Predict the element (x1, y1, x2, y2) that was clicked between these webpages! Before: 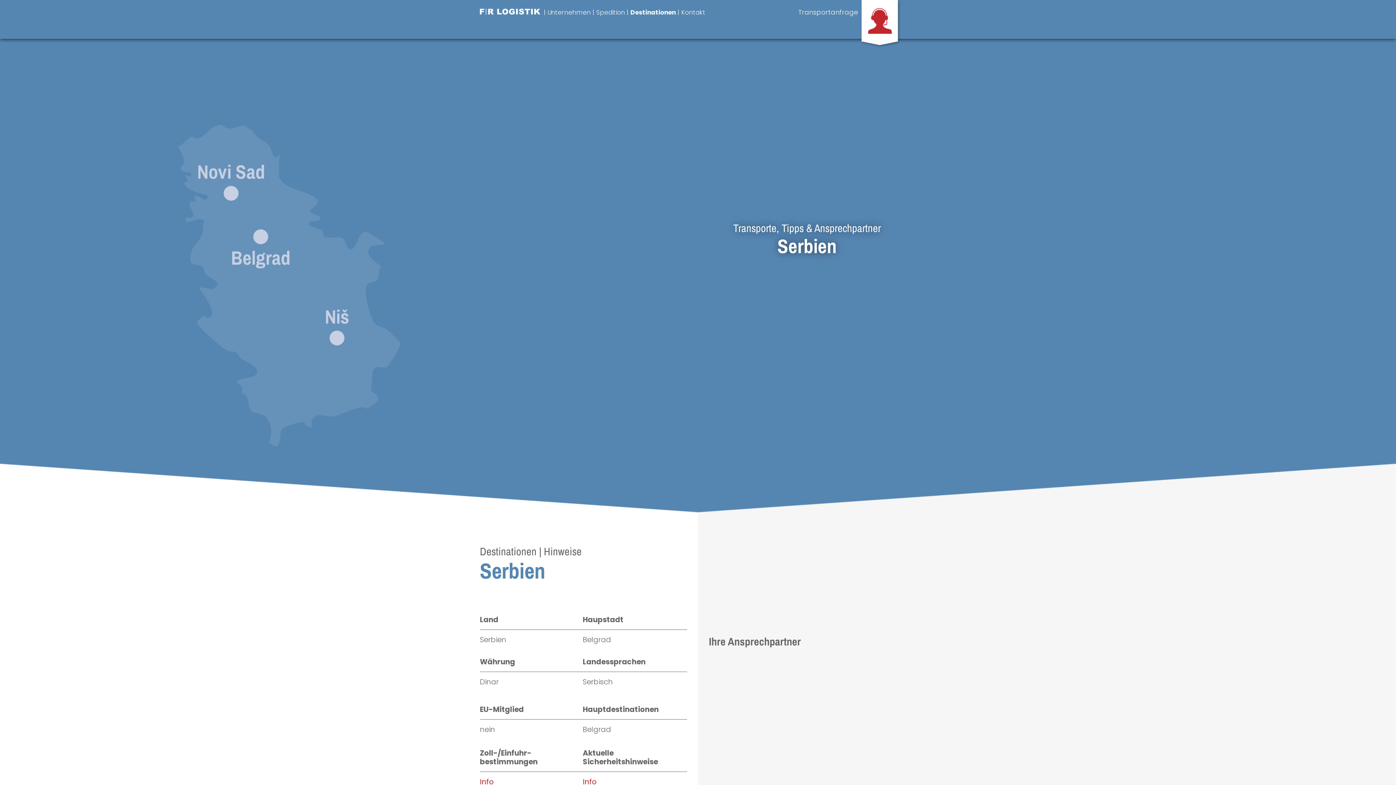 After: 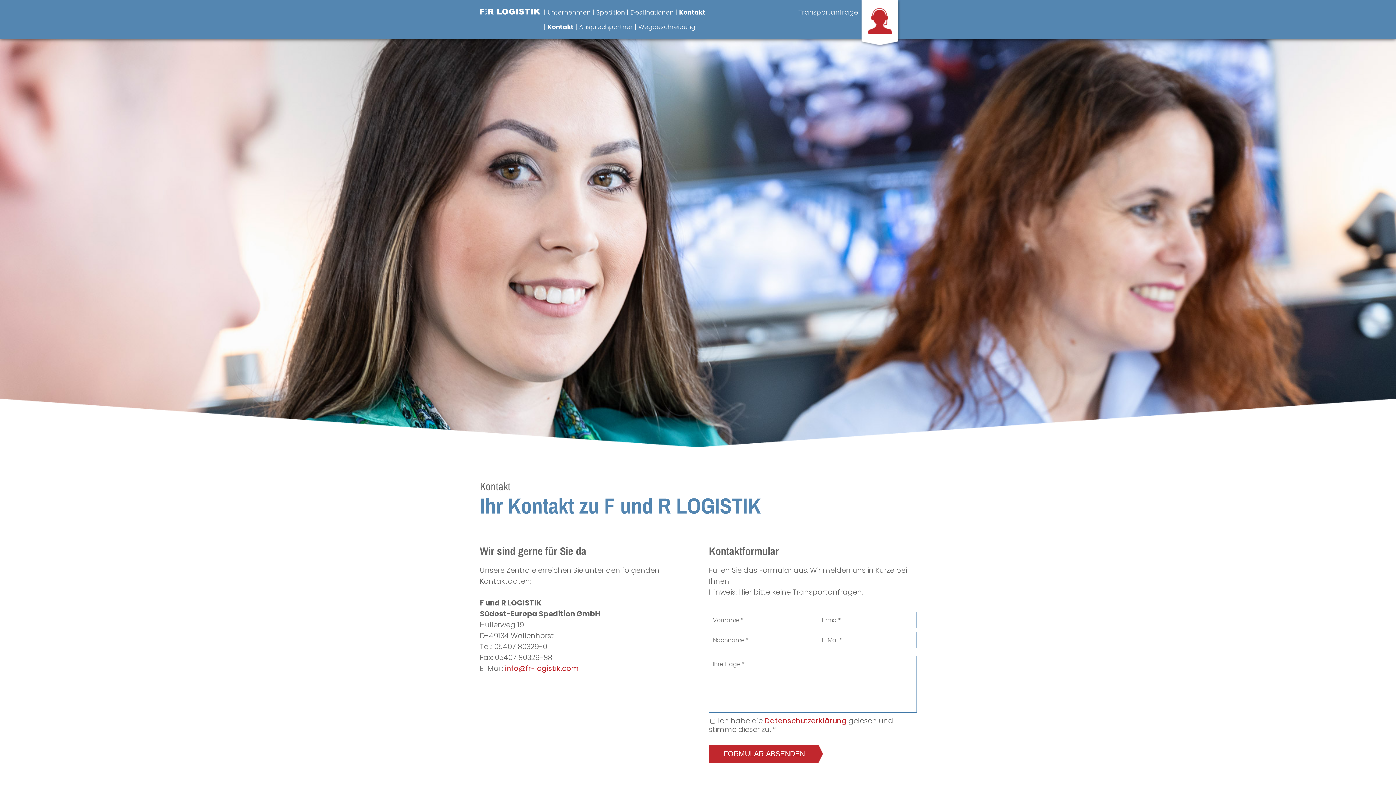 Action: label: Kontakt bbox: (681, 8, 705, 16)